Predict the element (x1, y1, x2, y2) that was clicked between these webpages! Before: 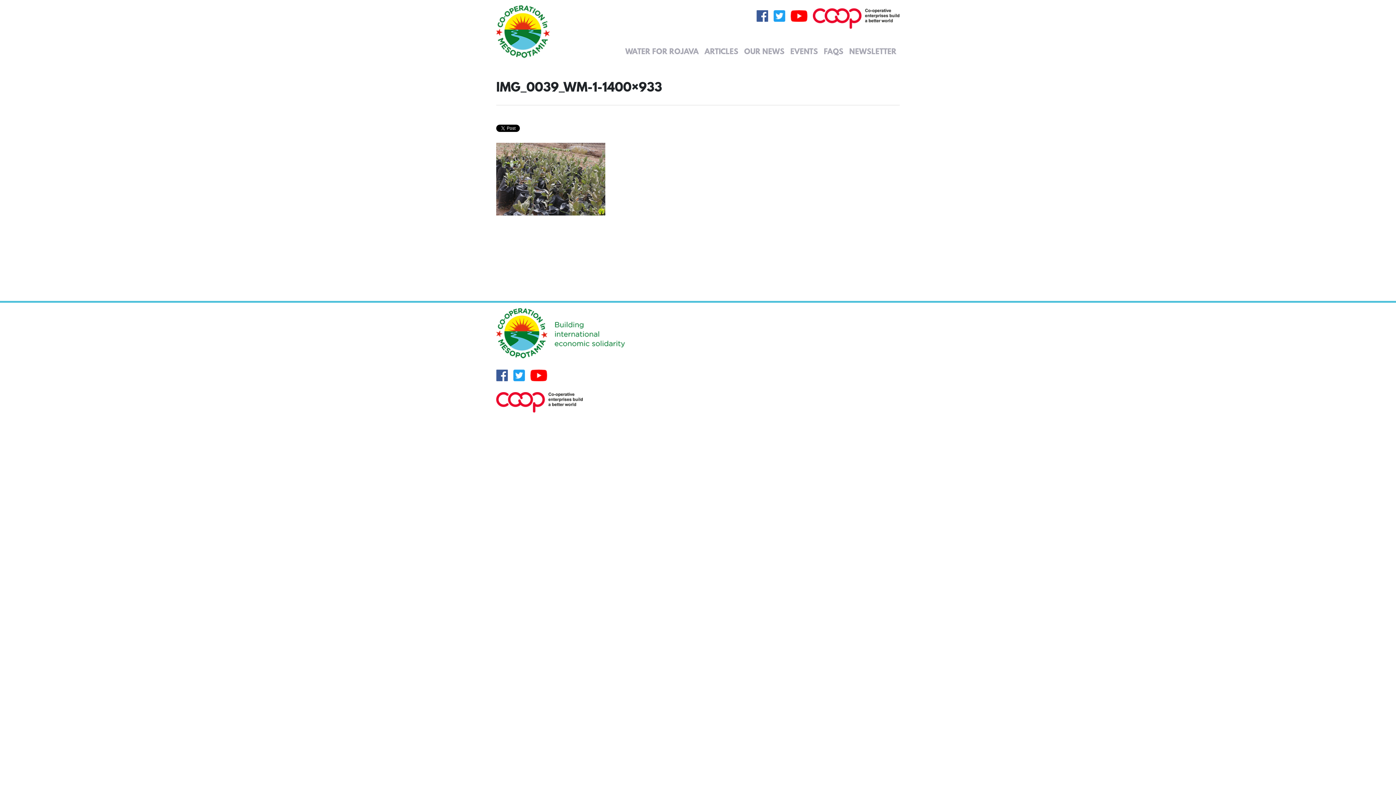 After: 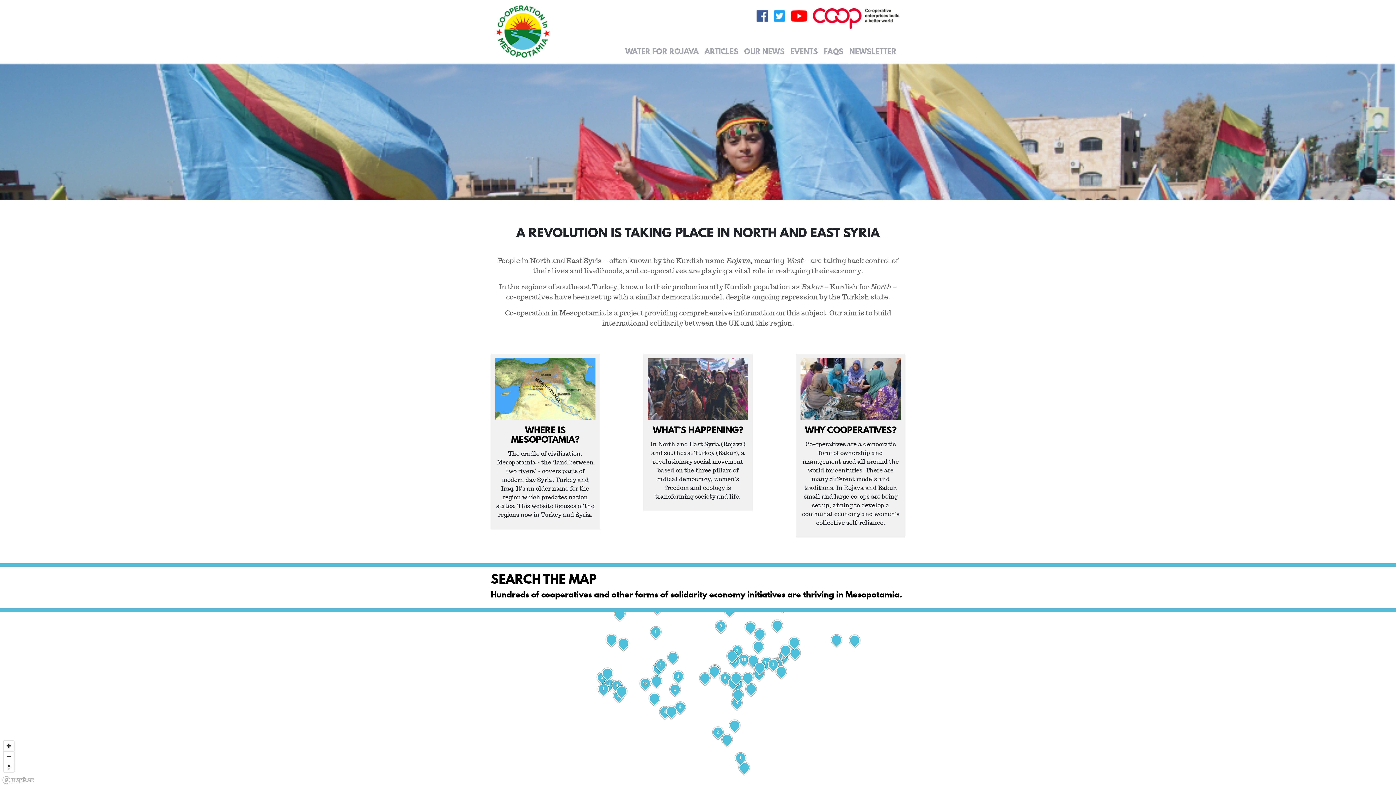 Action: bbox: (496, 2, 550, 60)